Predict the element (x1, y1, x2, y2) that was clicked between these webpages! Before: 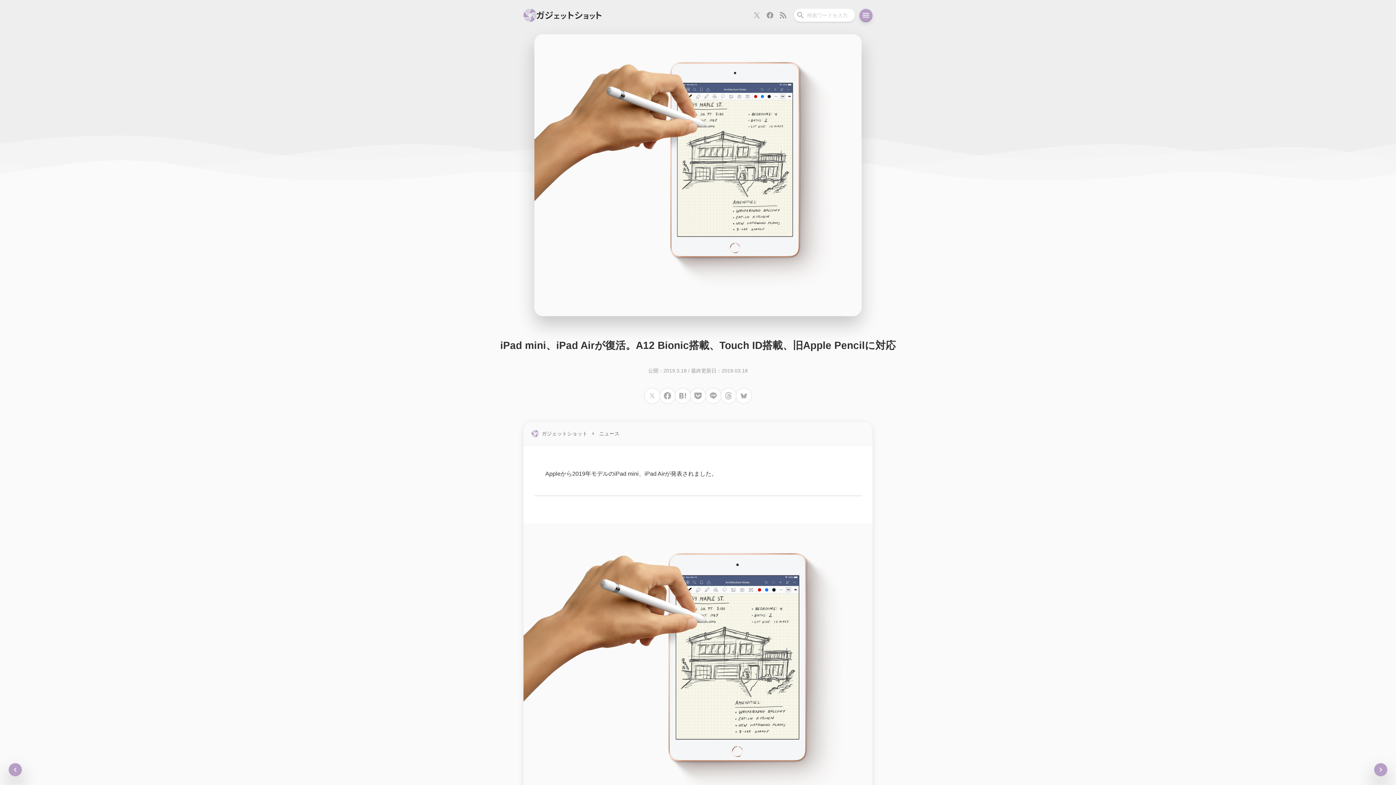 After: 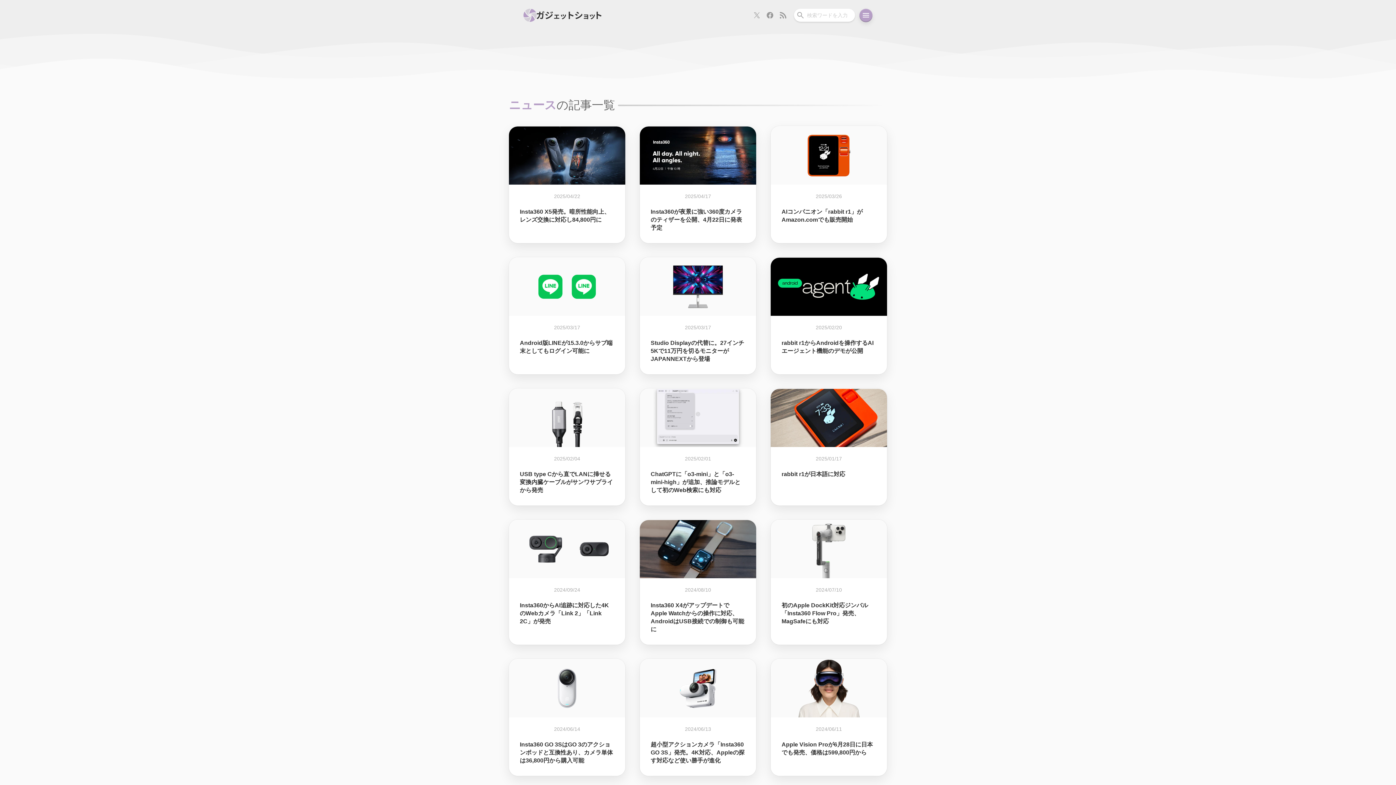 Action: label: ニュース bbox: (587, 422, 621, 445)